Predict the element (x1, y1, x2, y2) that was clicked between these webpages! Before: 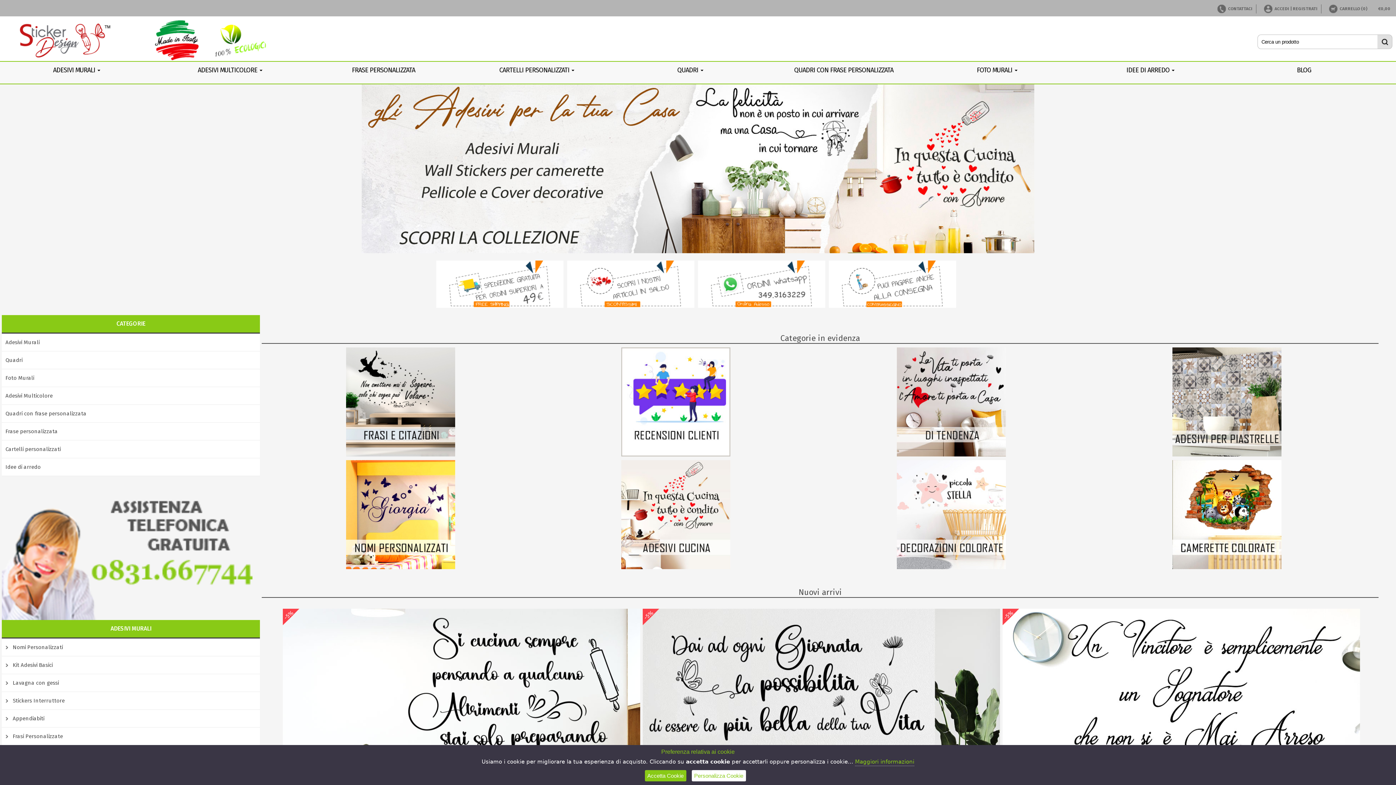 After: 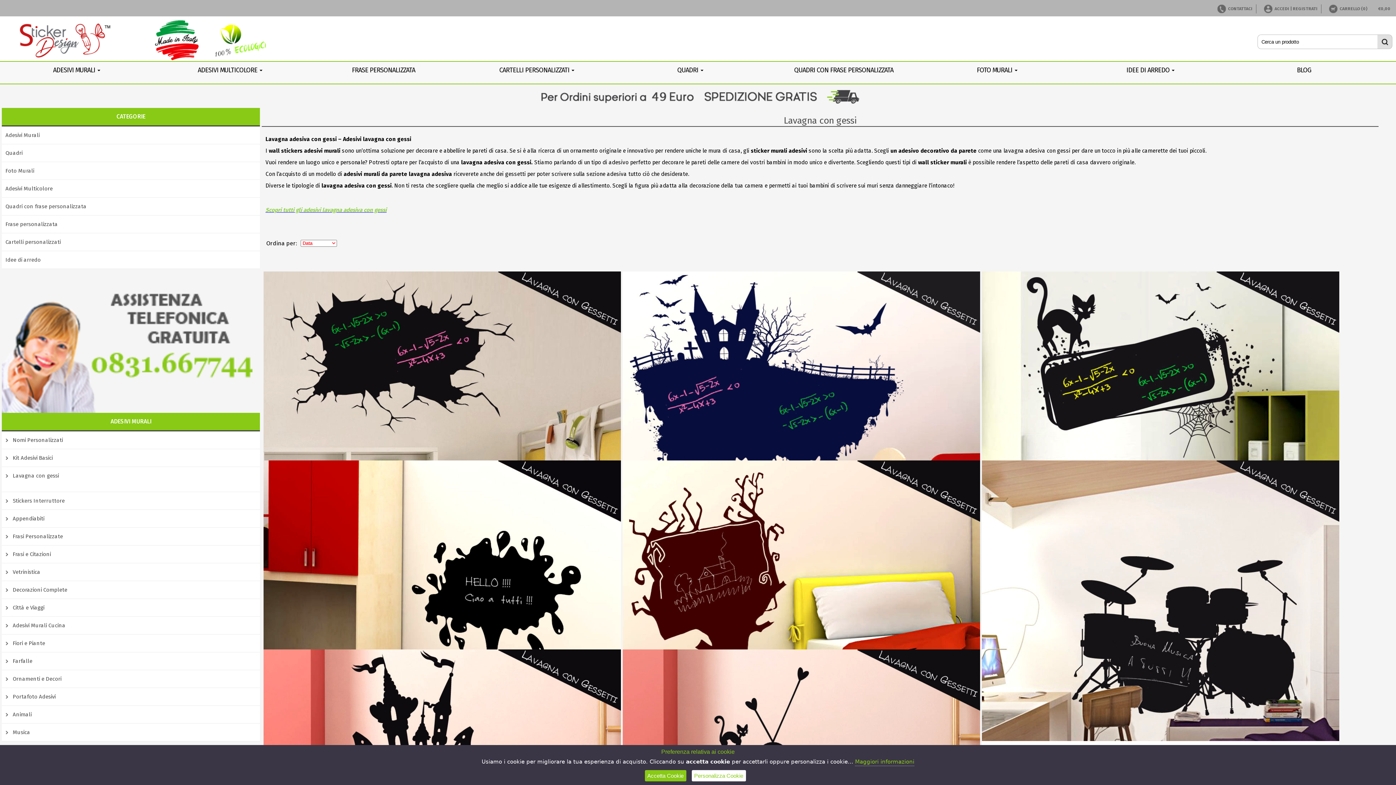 Action: label: Lavagna con gessi bbox: (5, 674, 260, 691)